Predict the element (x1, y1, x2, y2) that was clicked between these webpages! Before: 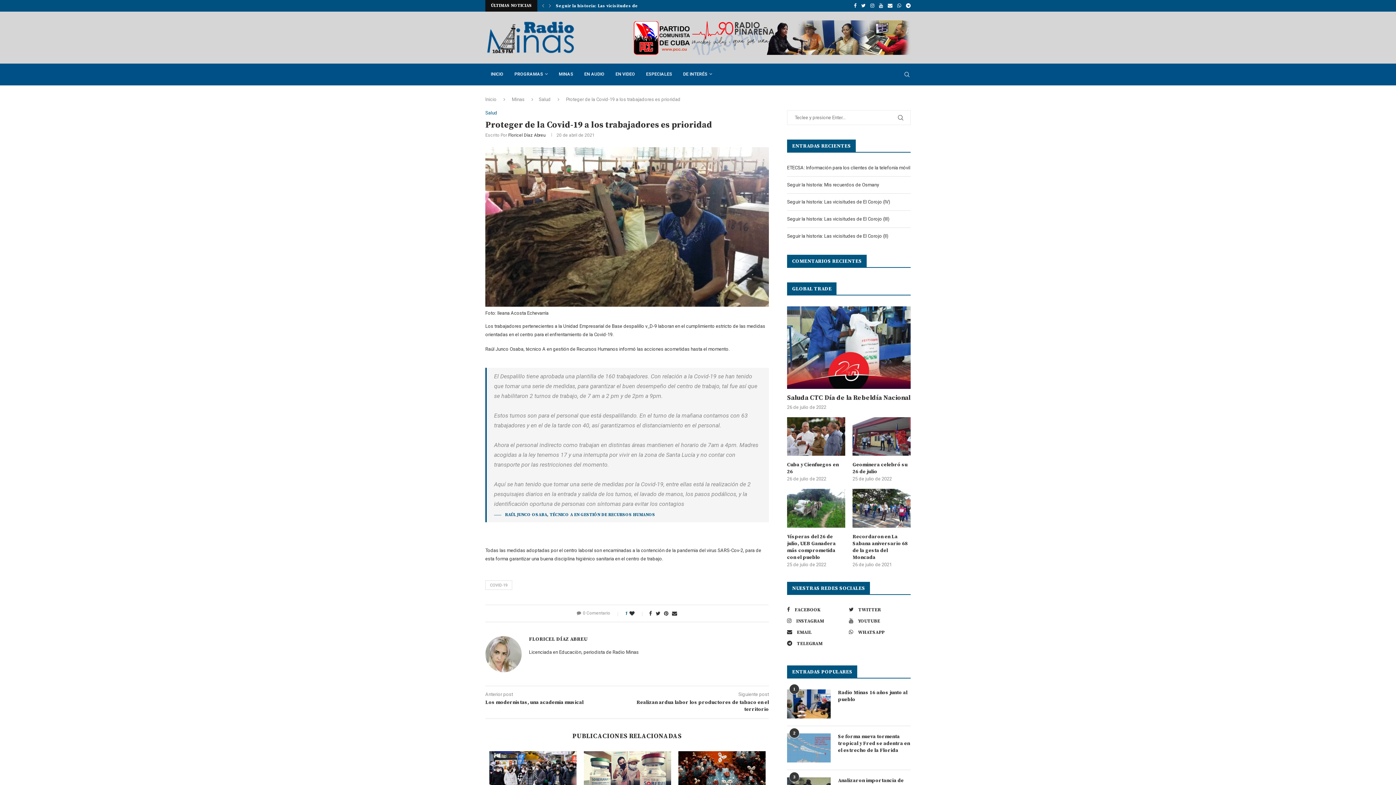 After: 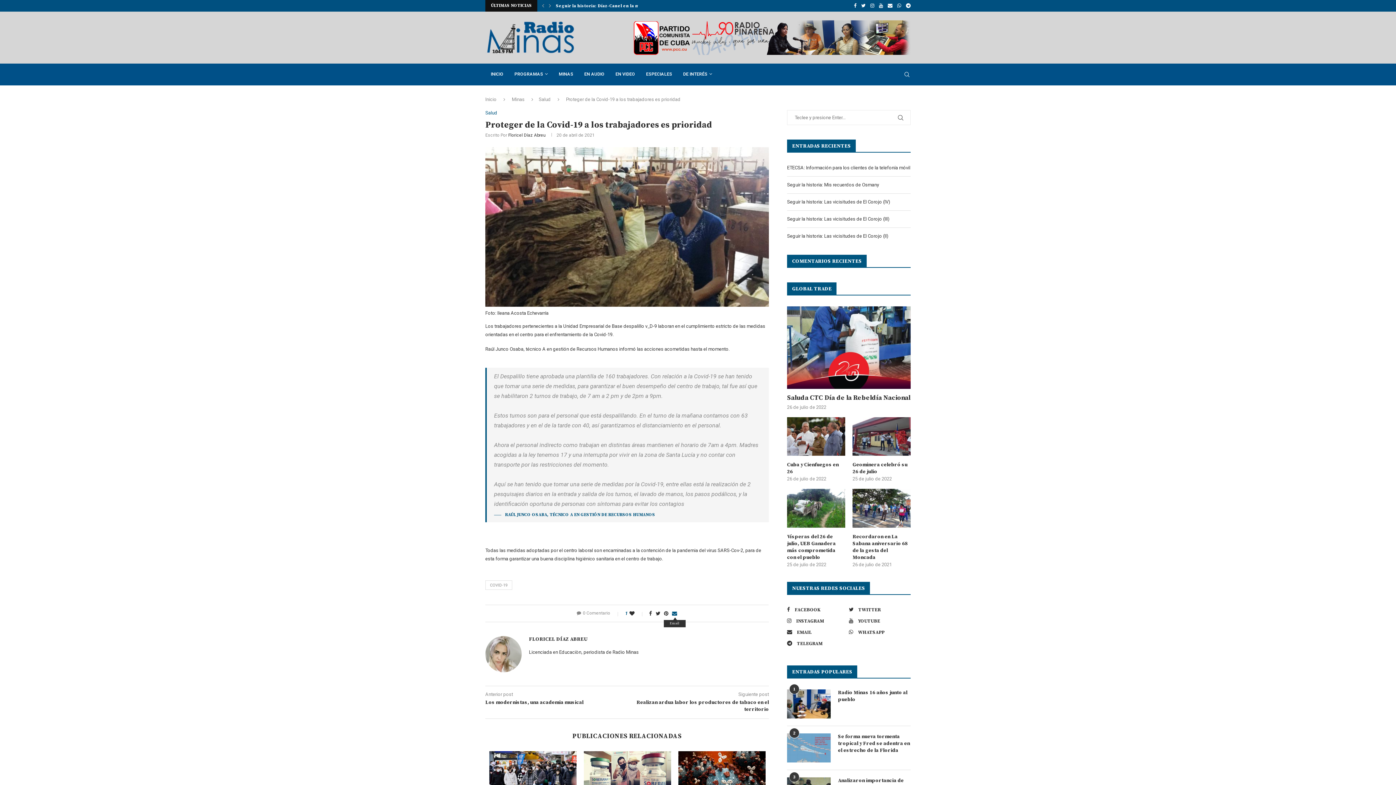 Action: bbox: (672, 611, 677, 616) label: Share via Email